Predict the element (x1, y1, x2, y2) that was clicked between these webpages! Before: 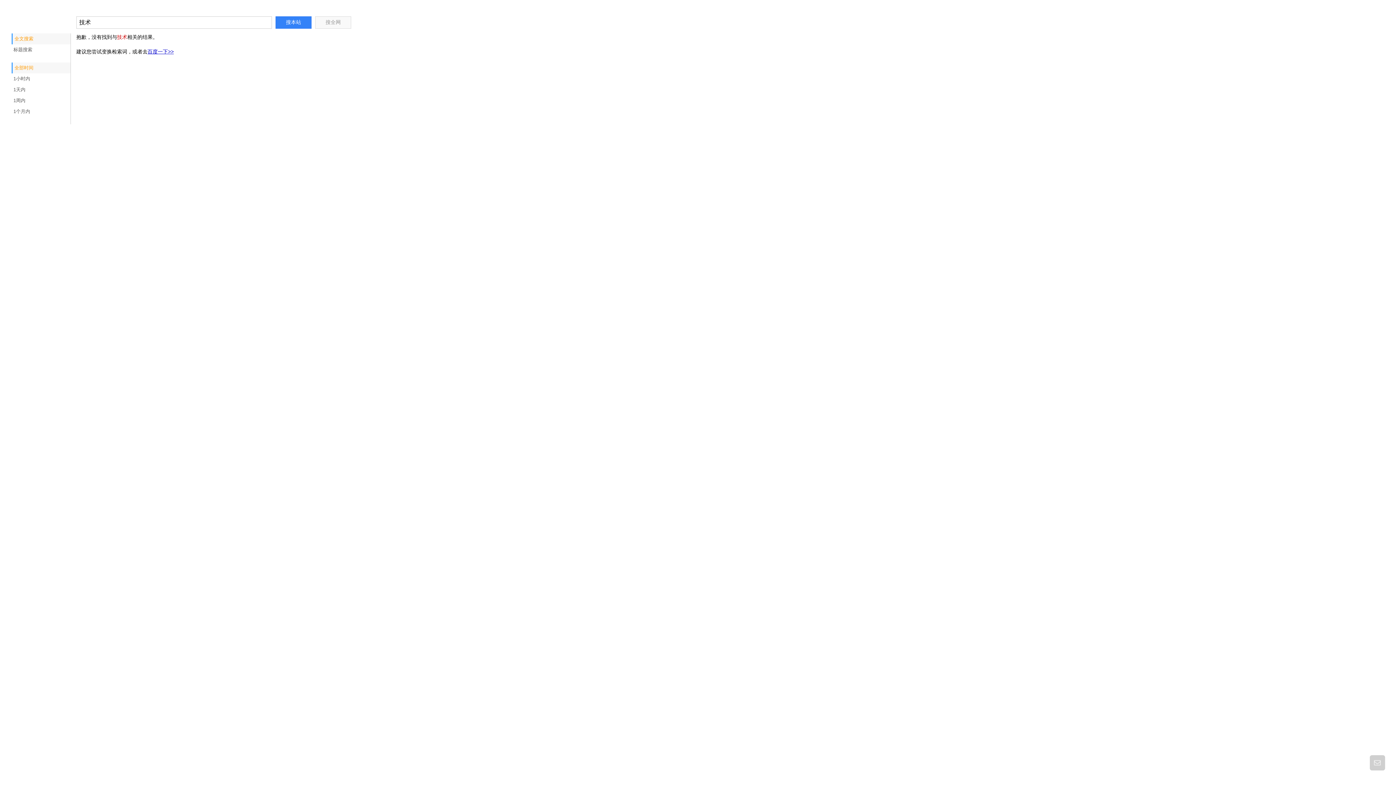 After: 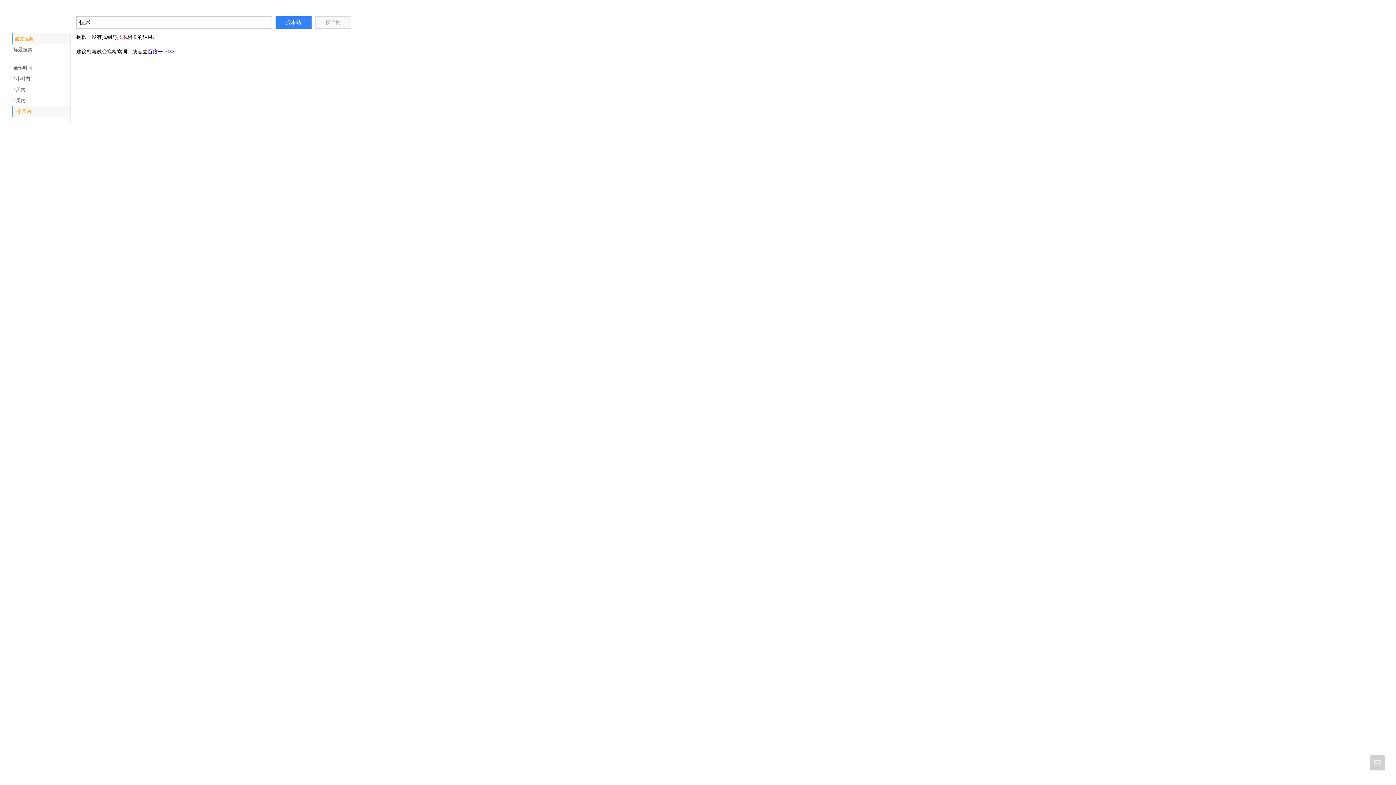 Action: label: 1个月内 bbox: (11, 106, 70, 117)